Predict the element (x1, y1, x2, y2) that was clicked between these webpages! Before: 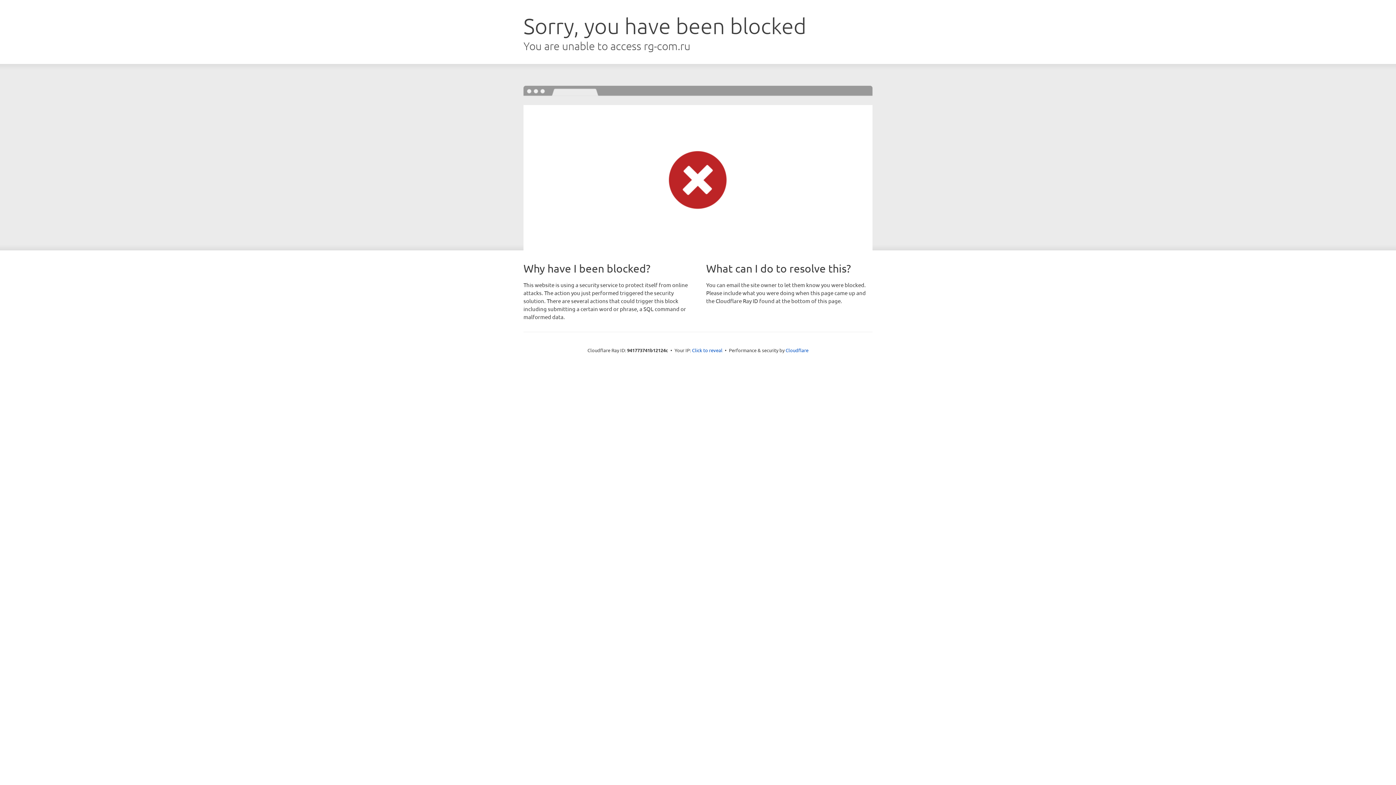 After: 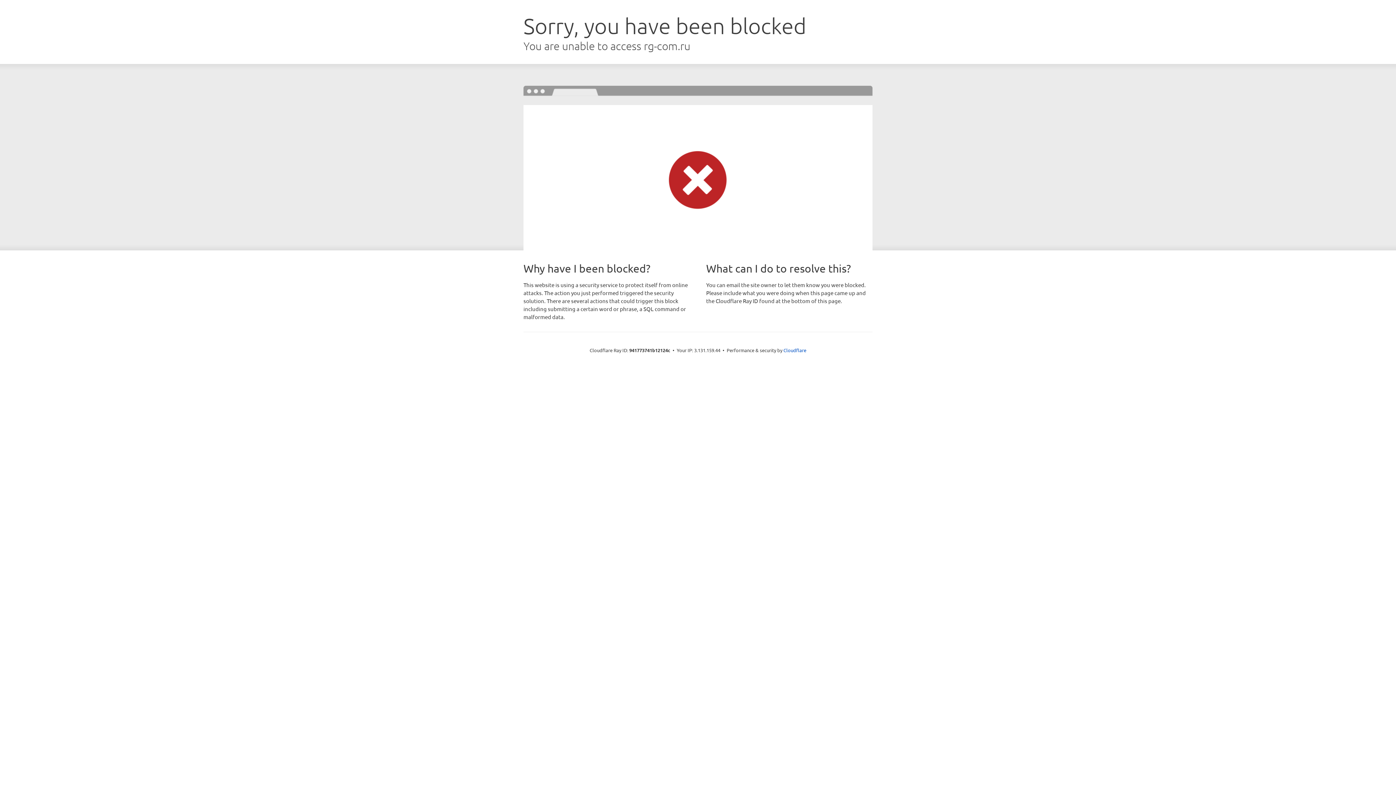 Action: label: Click to reveal bbox: (692, 346, 722, 353)